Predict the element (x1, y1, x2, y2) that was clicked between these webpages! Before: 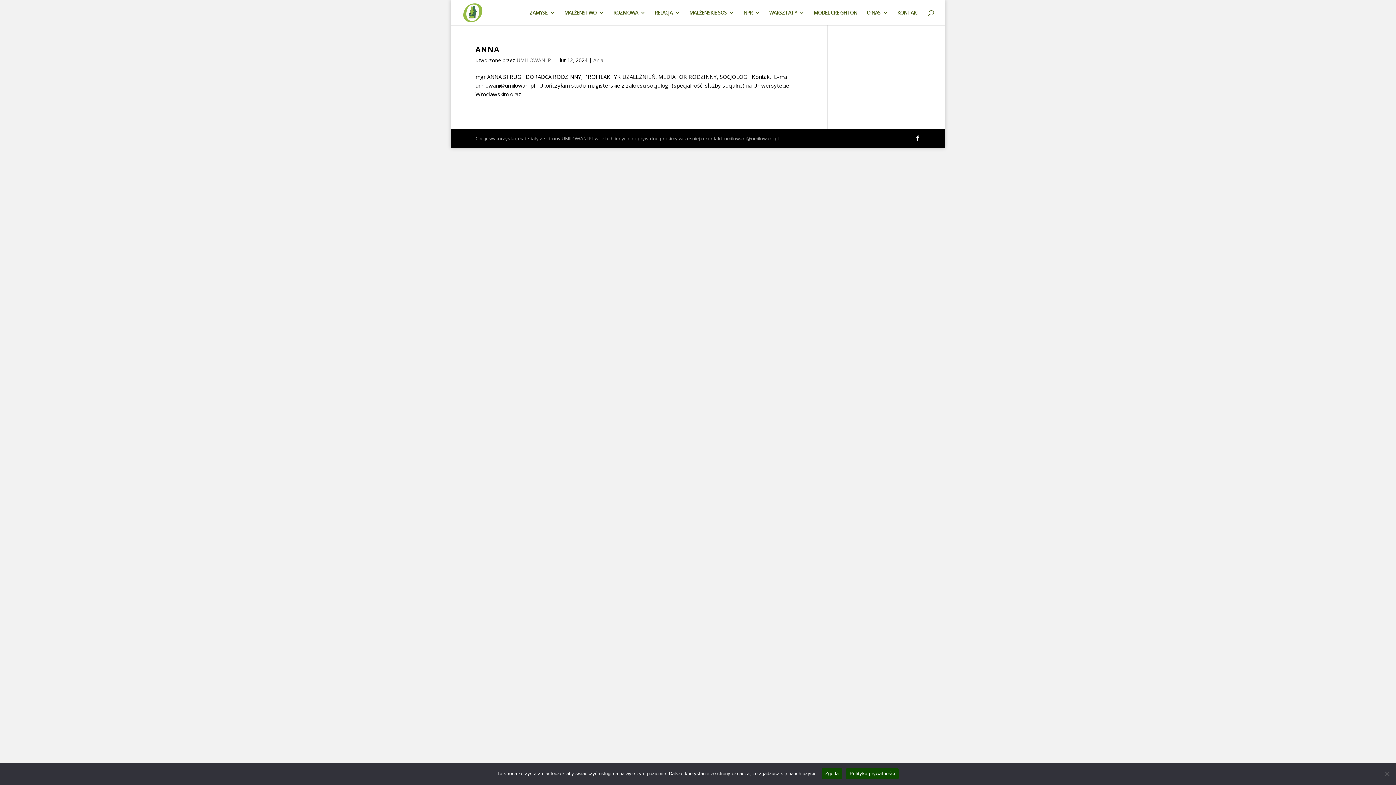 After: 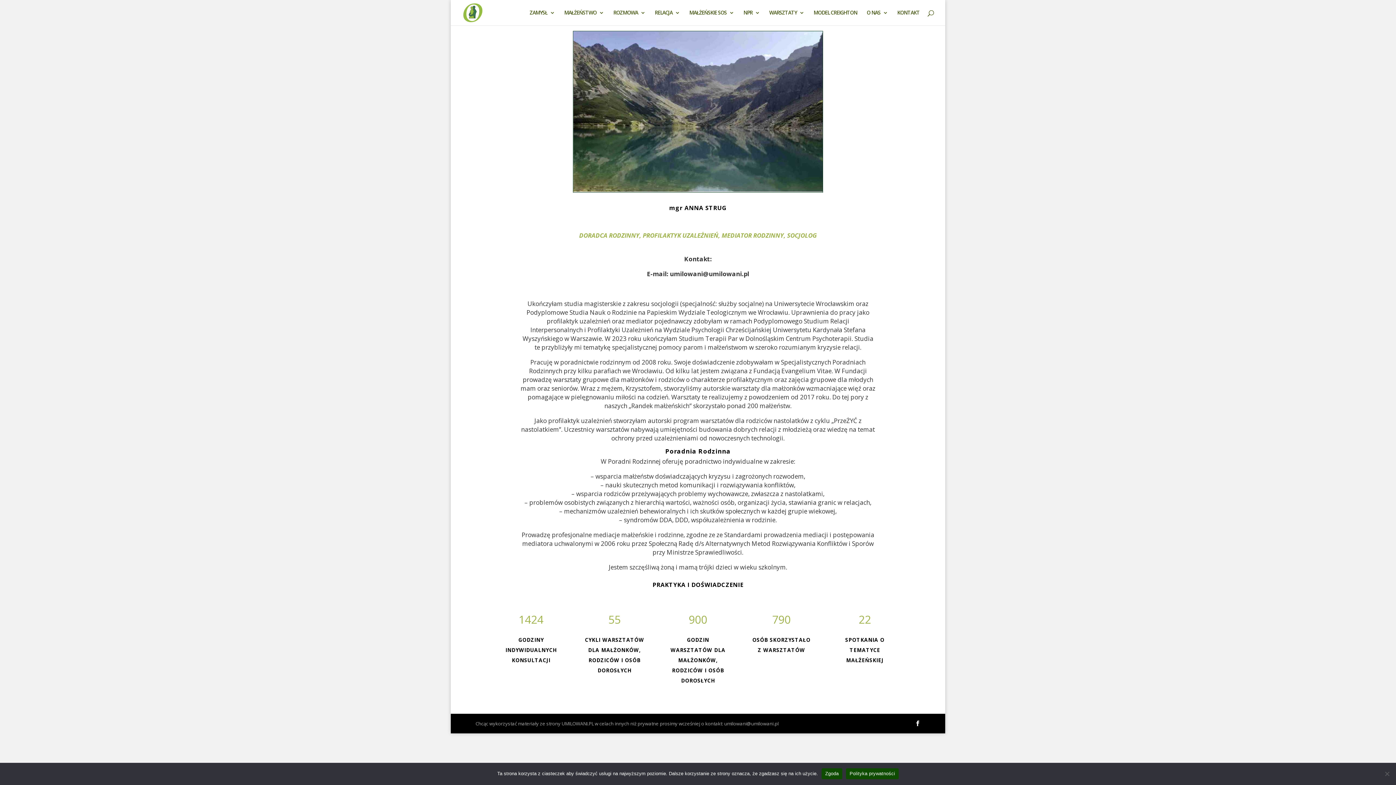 Action: label: ANNA bbox: (475, 44, 499, 54)